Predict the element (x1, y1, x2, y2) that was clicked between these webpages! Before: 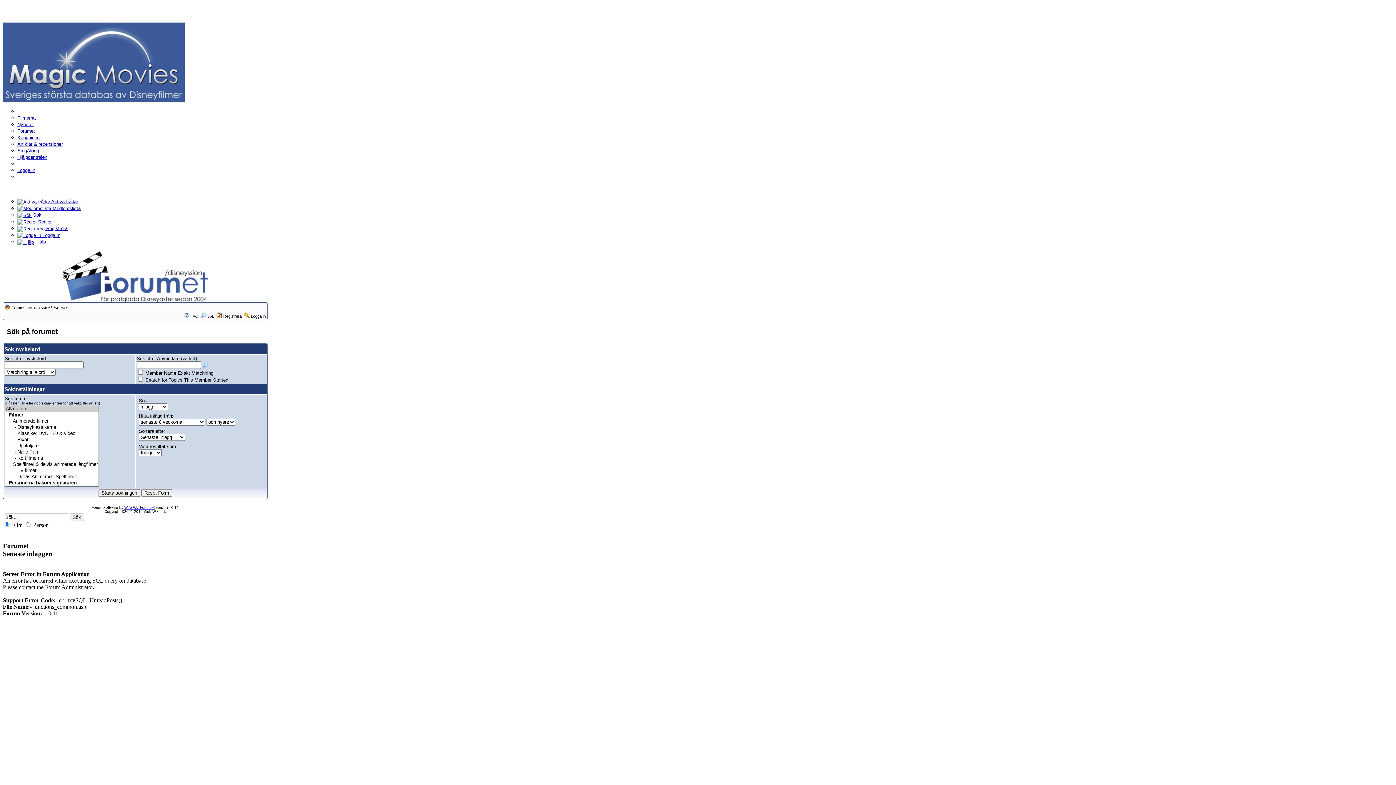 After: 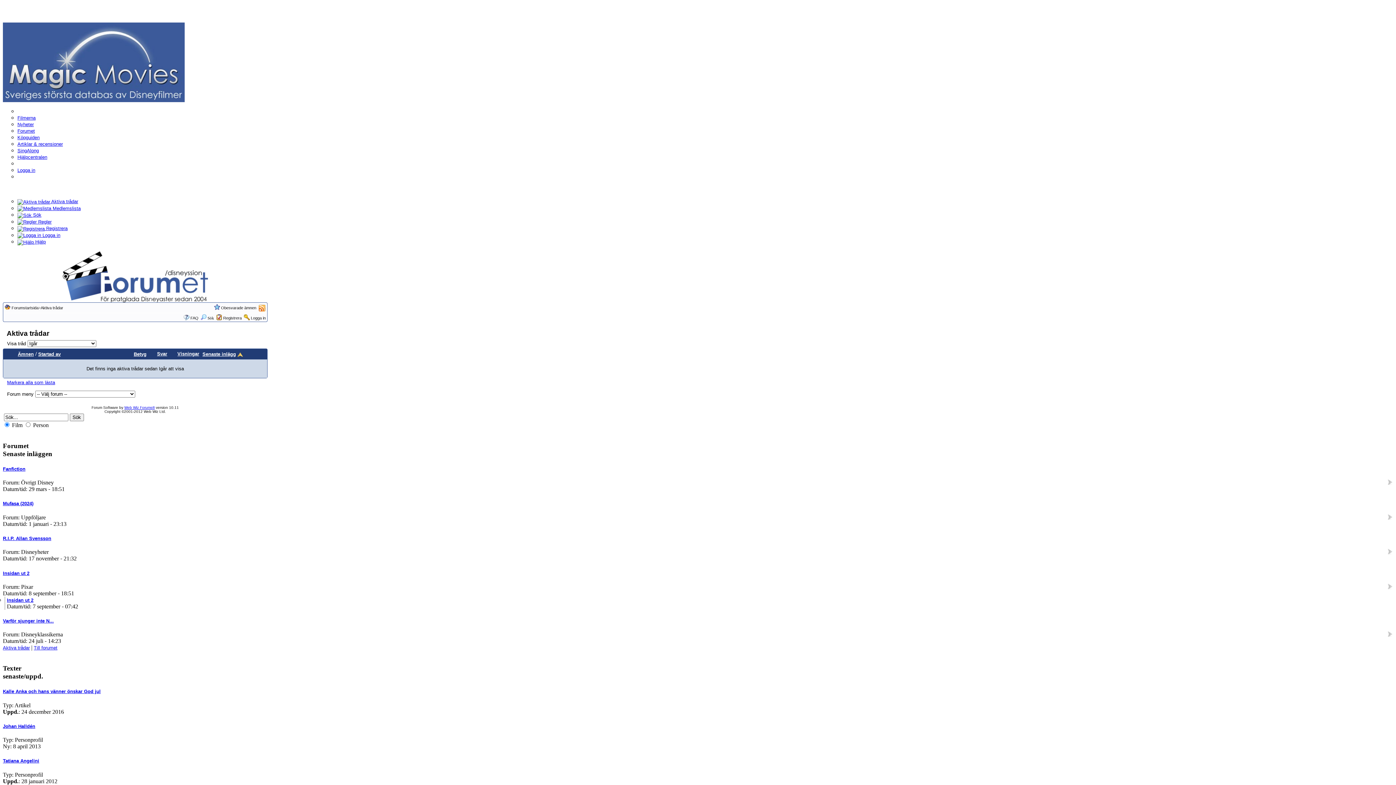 Action: bbox: (17, 198, 78, 204) label:  Aktiva trådar